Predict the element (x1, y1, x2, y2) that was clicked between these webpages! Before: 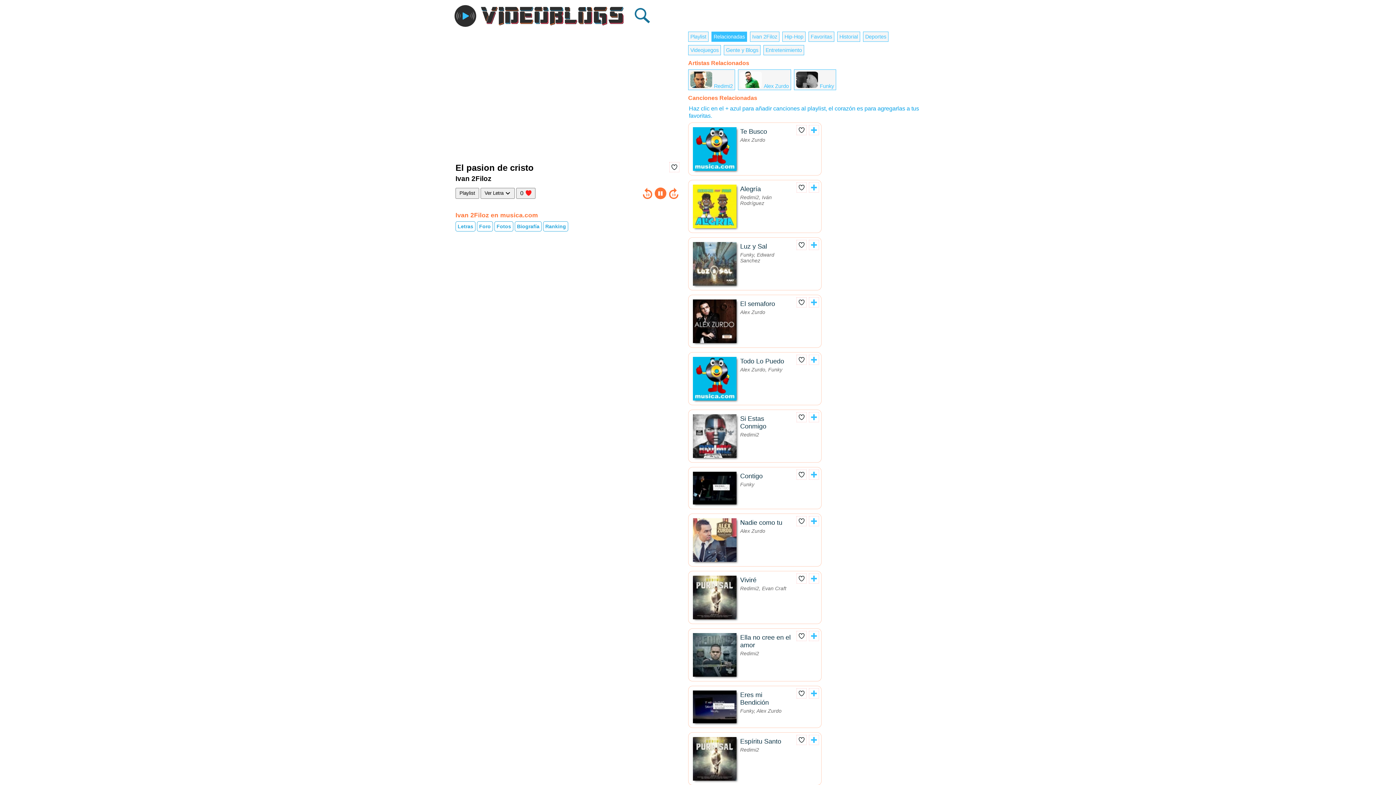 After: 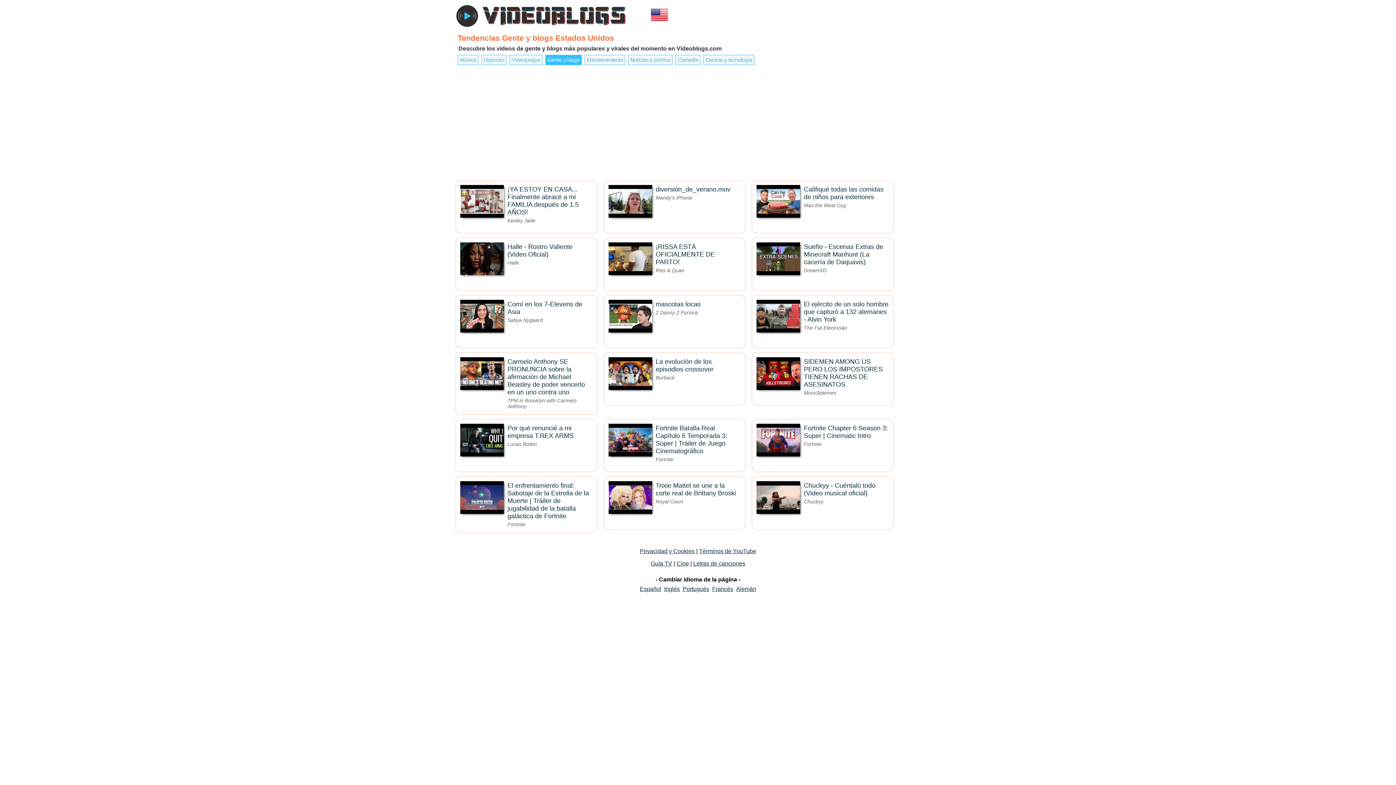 Action: label: Gente y Blogs bbox: (724, 45, 760, 55)